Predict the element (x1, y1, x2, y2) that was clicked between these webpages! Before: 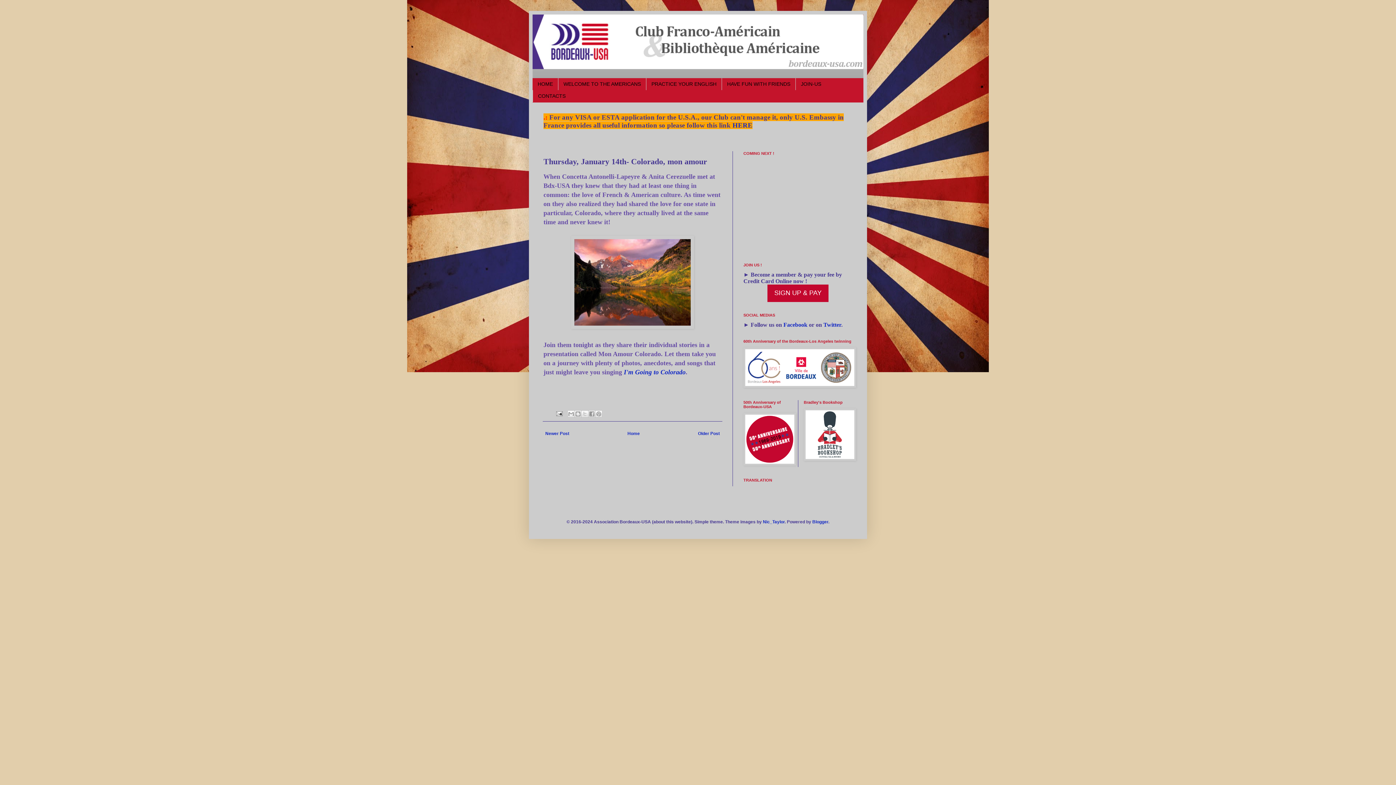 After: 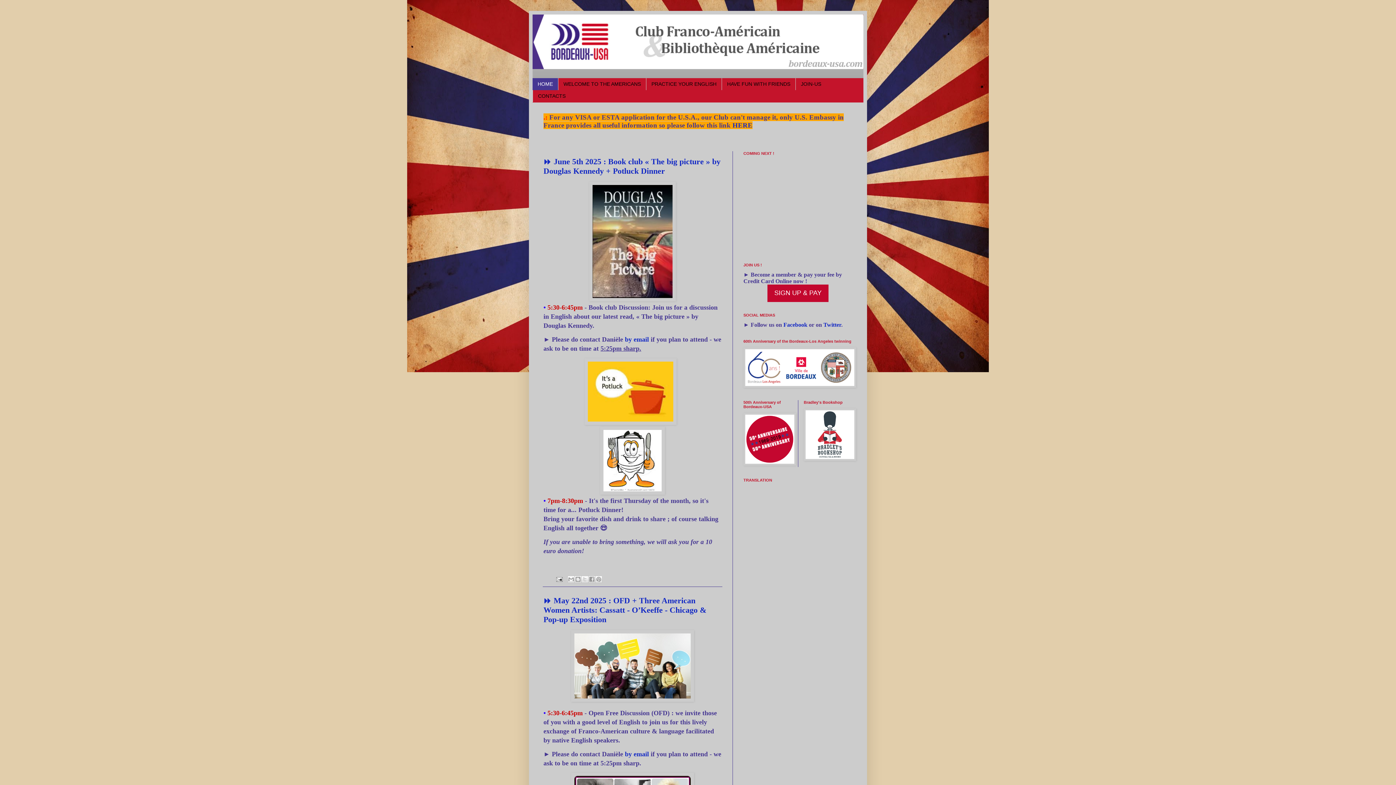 Action: label: HOME bbox: (532, 78, 558, 90)